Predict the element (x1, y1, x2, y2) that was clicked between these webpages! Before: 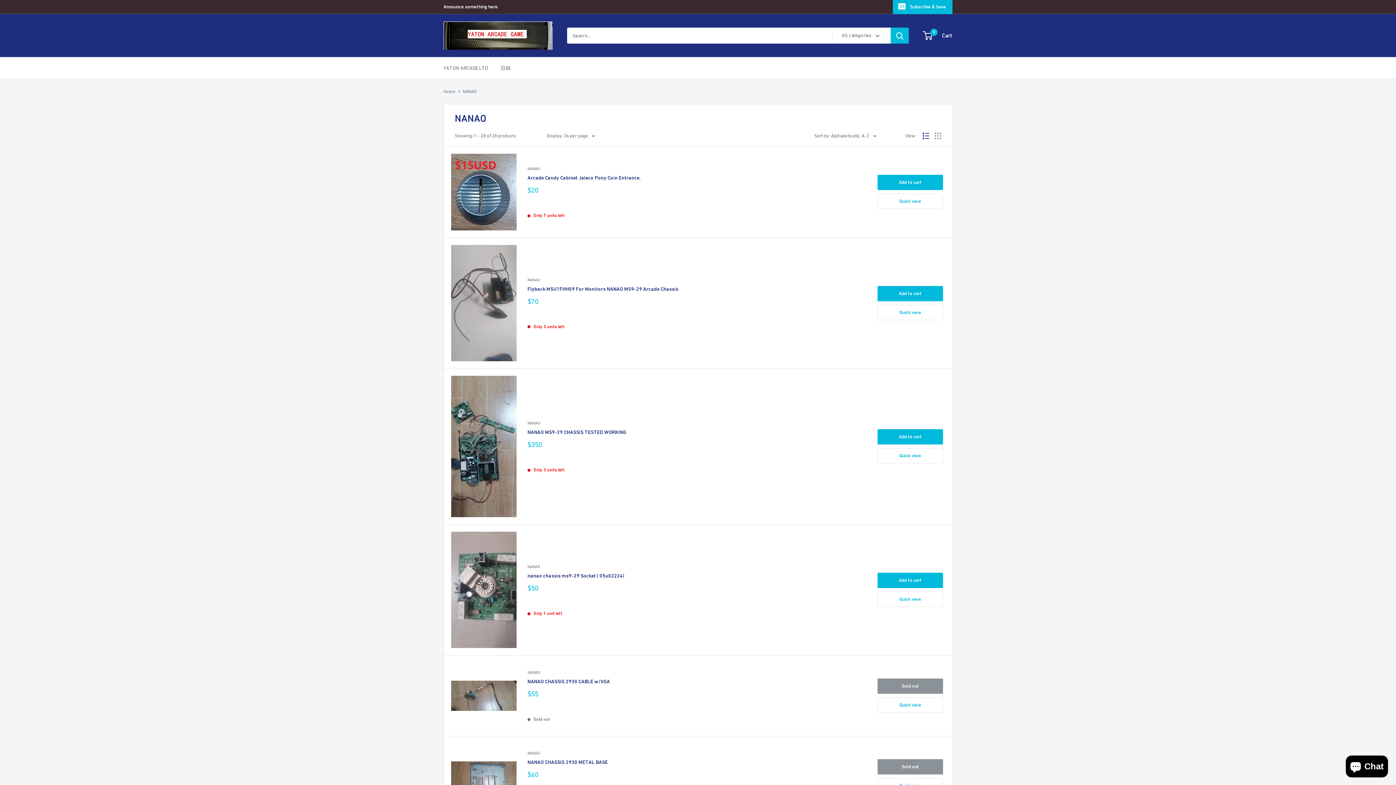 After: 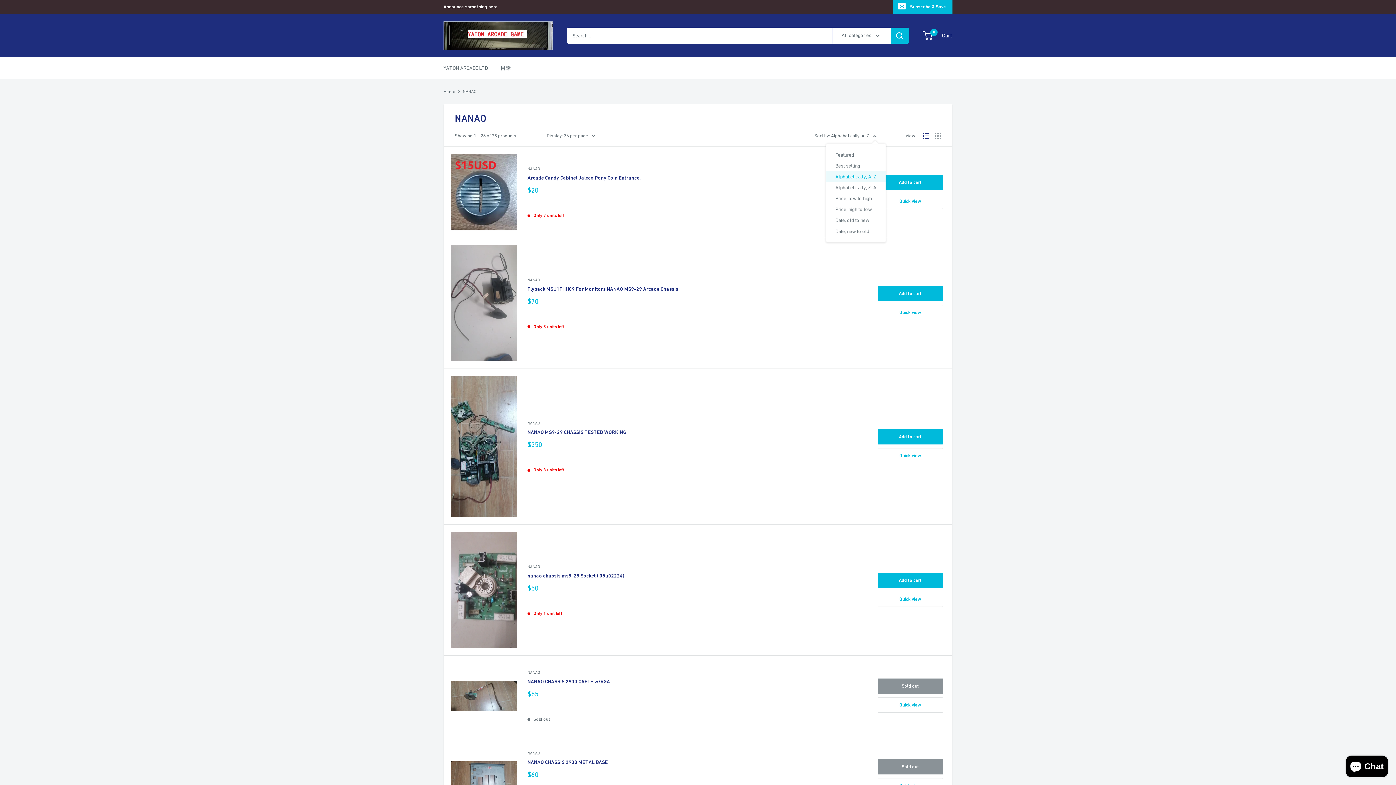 Action: label: Sort by: Alphabetically, A-Z bbox: (814, 131, 876, 140)